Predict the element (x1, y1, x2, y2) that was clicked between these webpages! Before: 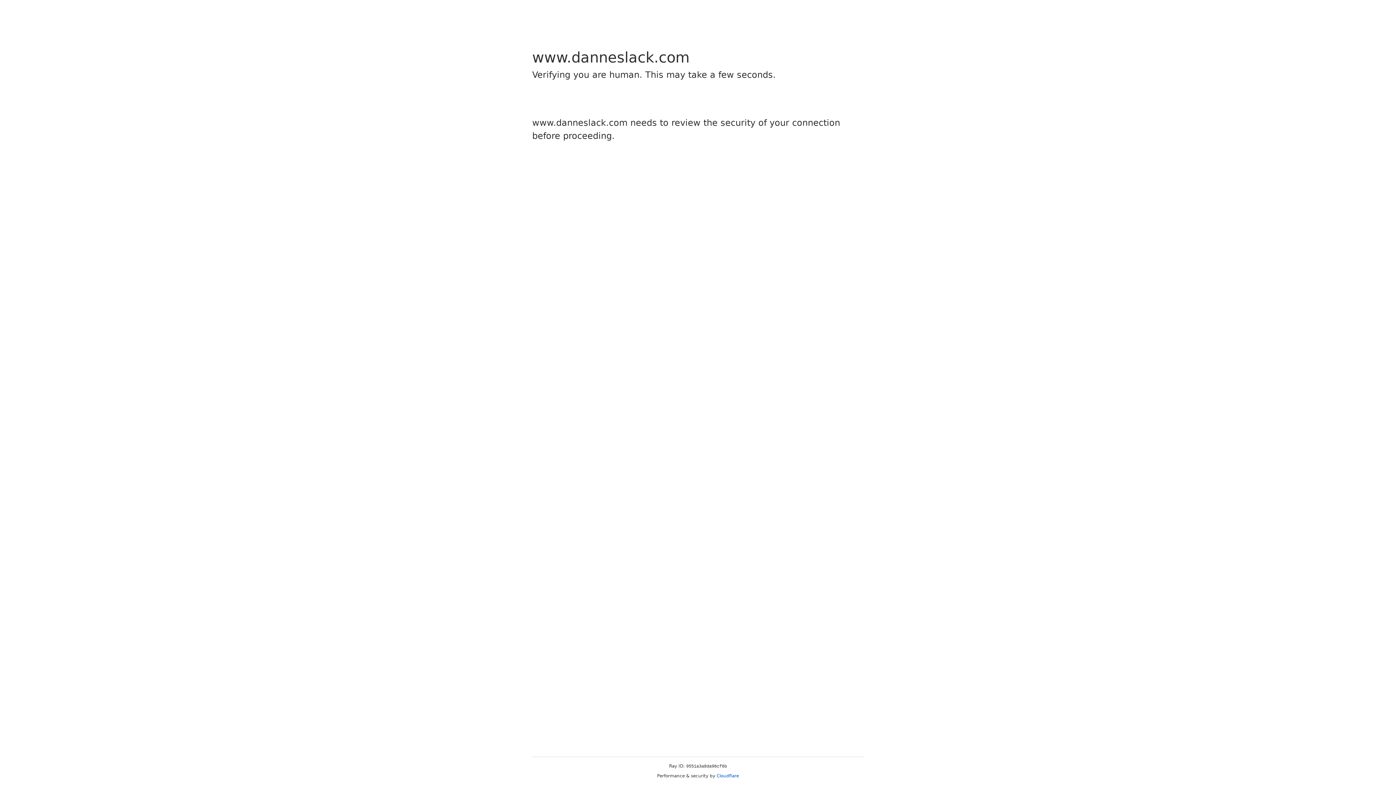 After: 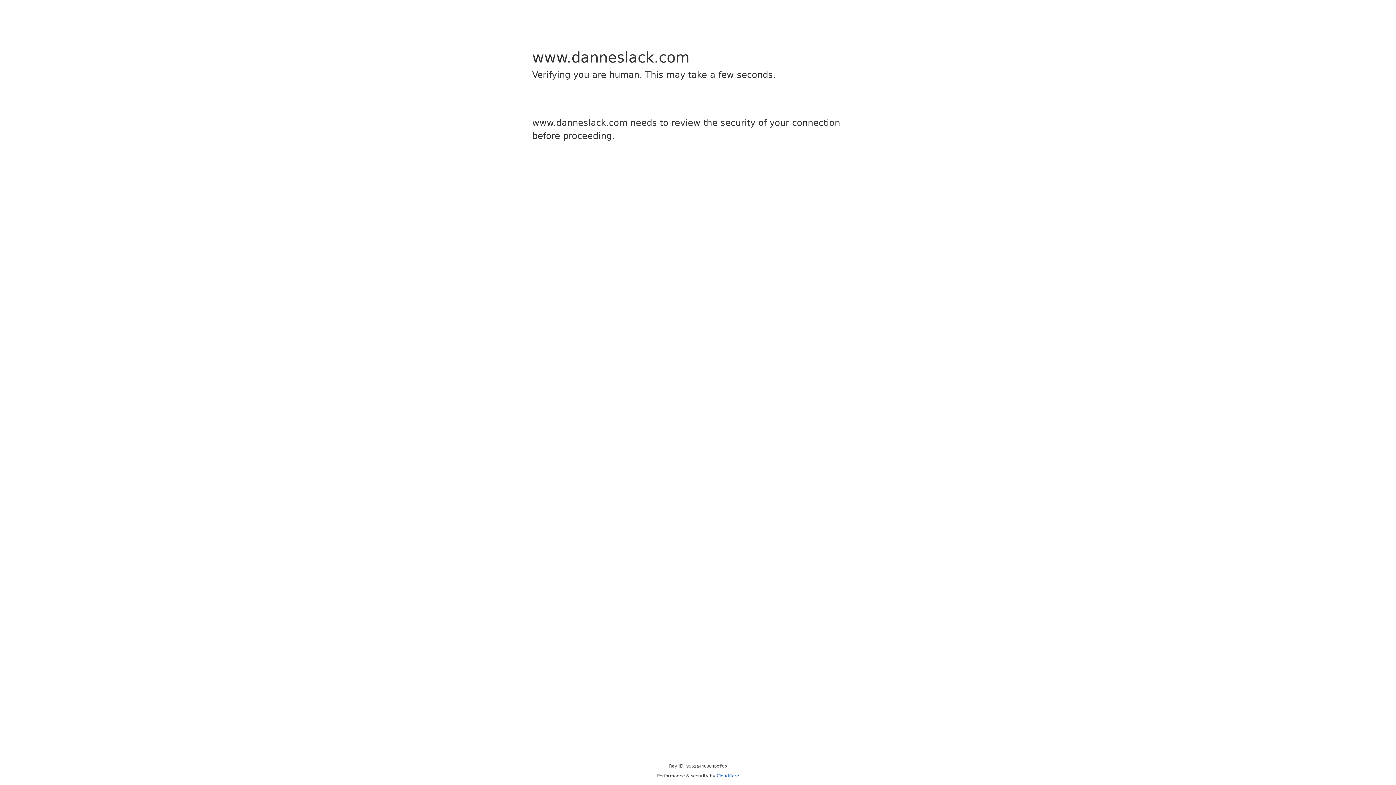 Action: label: Cloudflare bbox: (716, 773, 739, 778)